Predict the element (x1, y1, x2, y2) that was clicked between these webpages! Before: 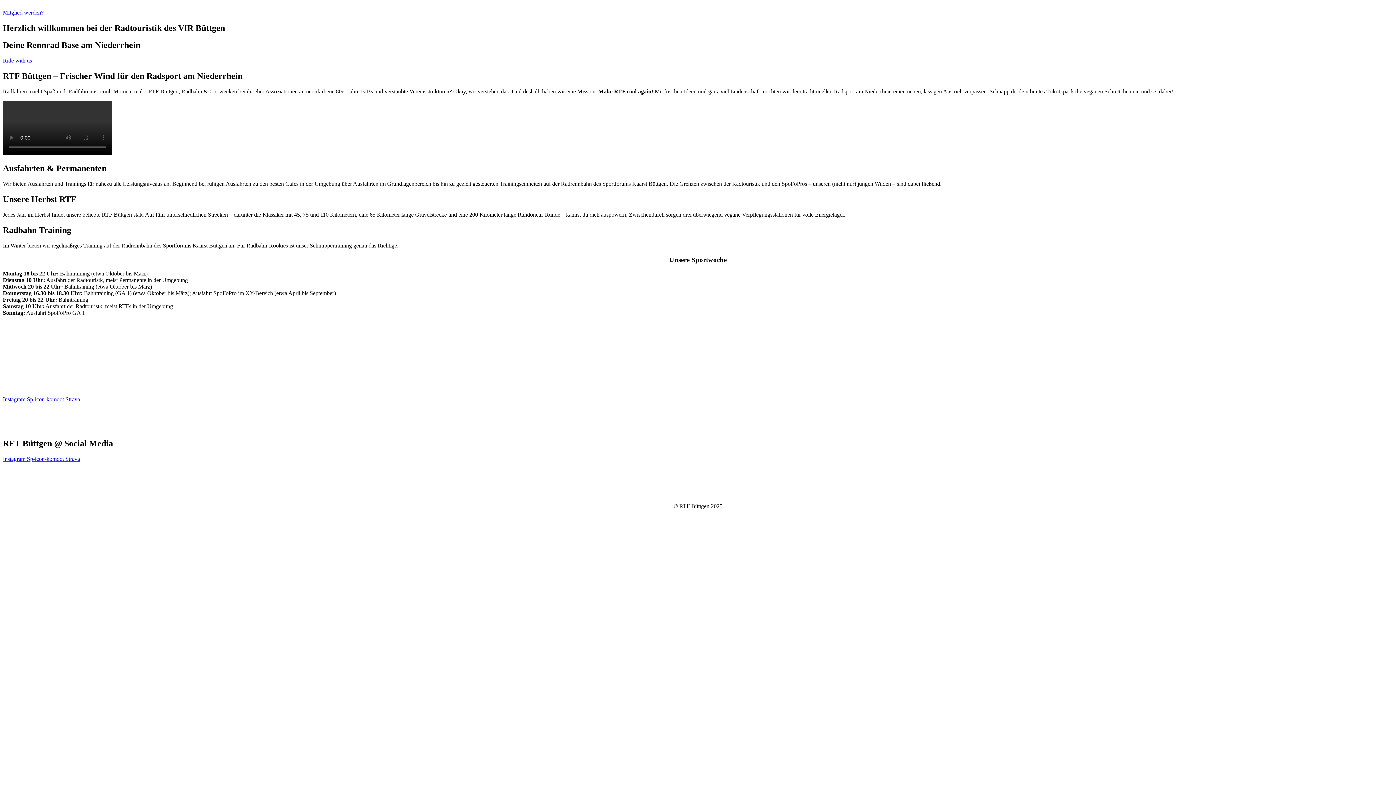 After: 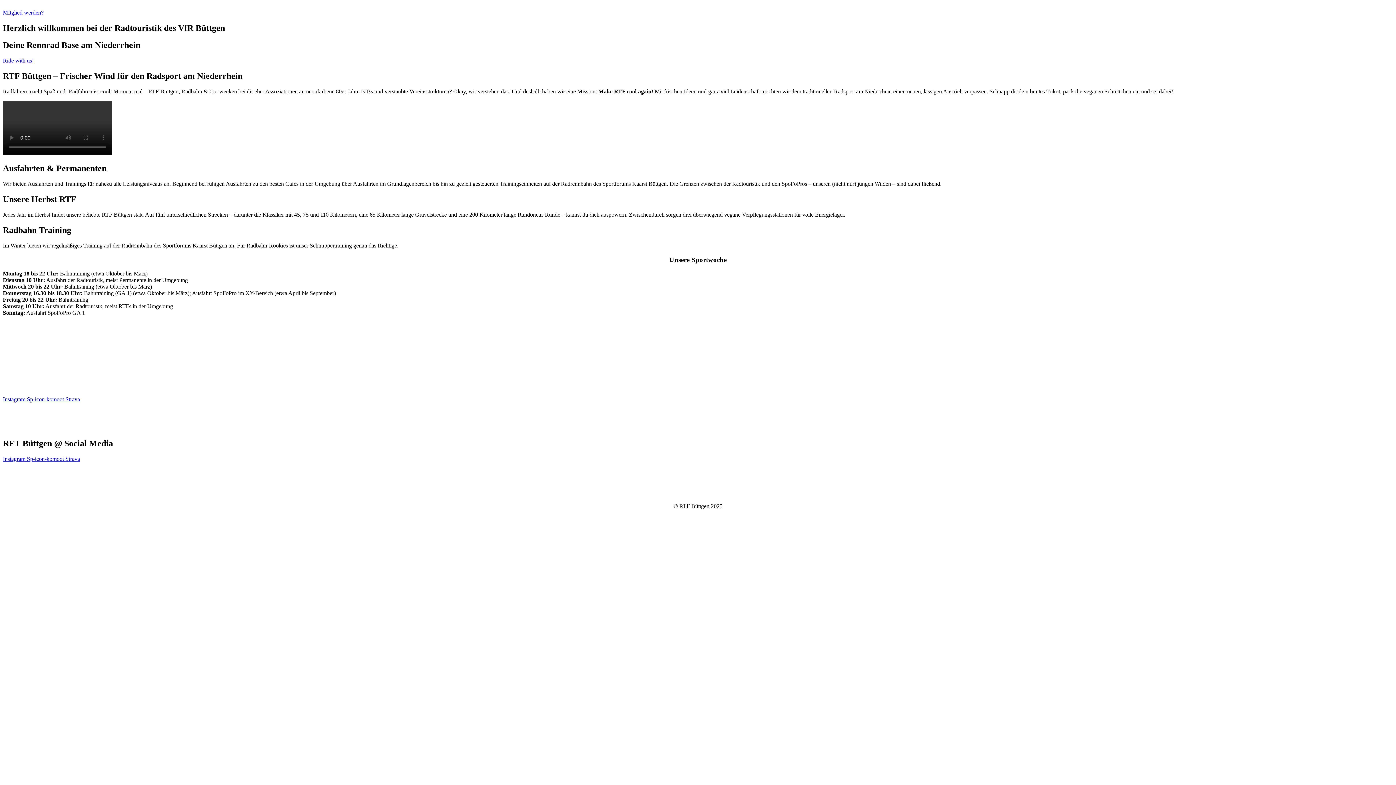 Action: label: Impressum bbox: (685, 484, 710, 490)